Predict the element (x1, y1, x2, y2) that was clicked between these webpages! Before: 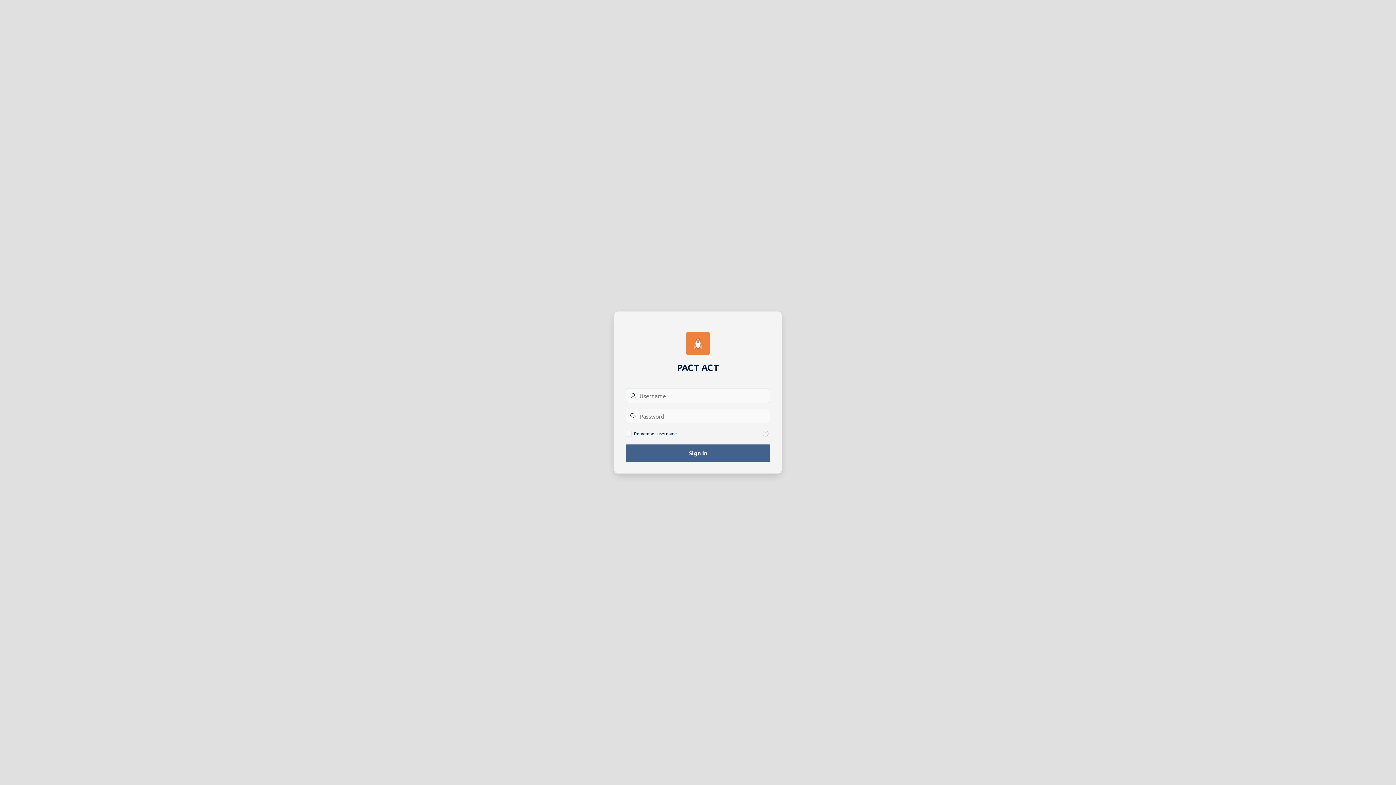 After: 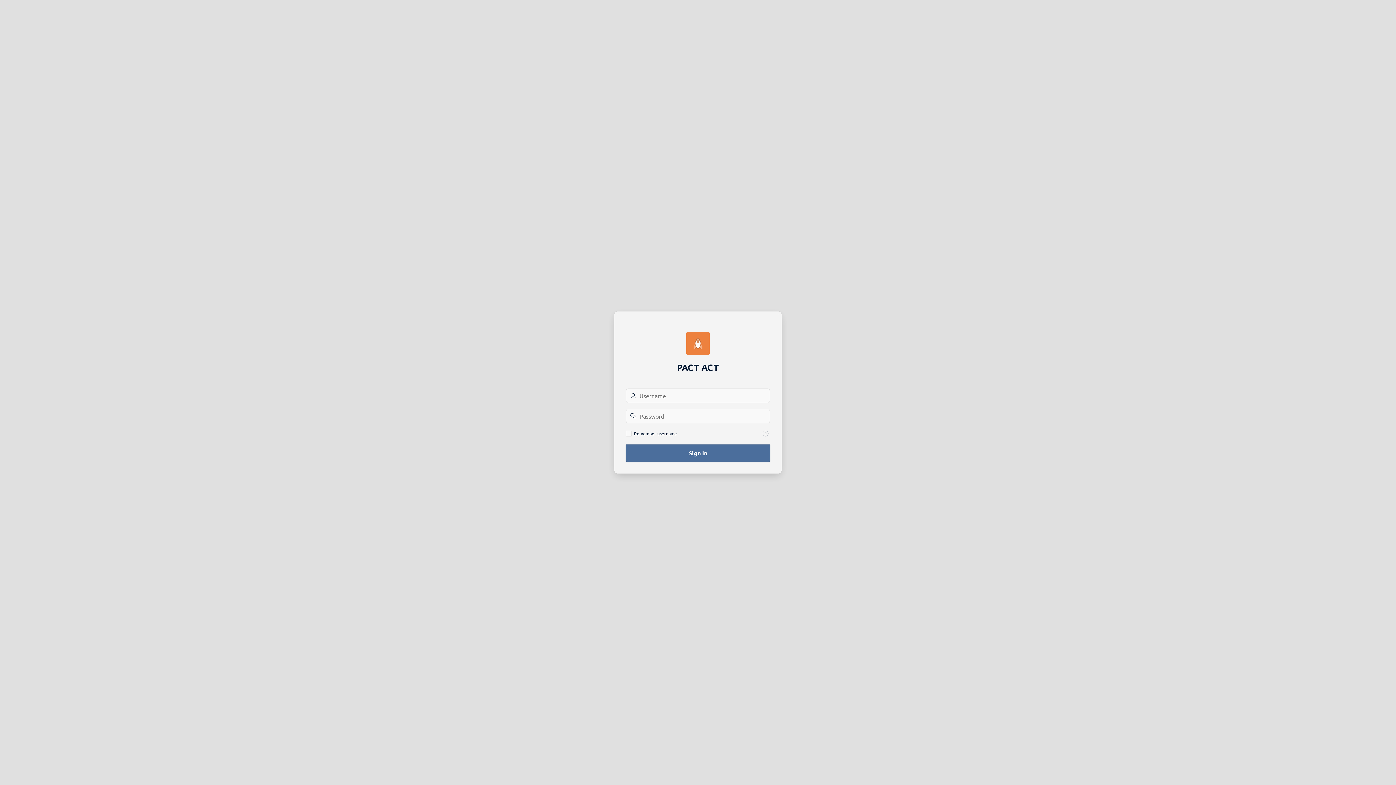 Action: label: Sign In bbox: (626, 444, 770, 462)